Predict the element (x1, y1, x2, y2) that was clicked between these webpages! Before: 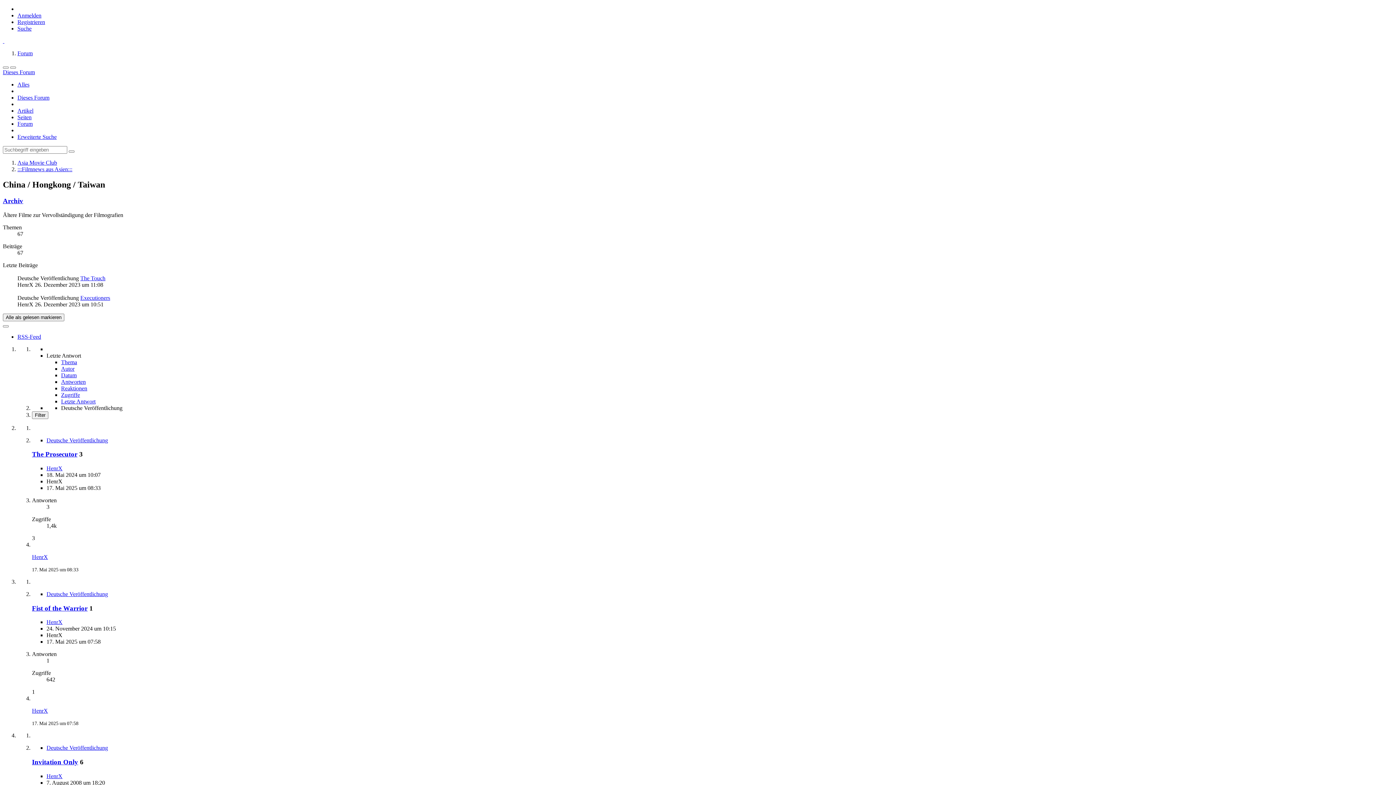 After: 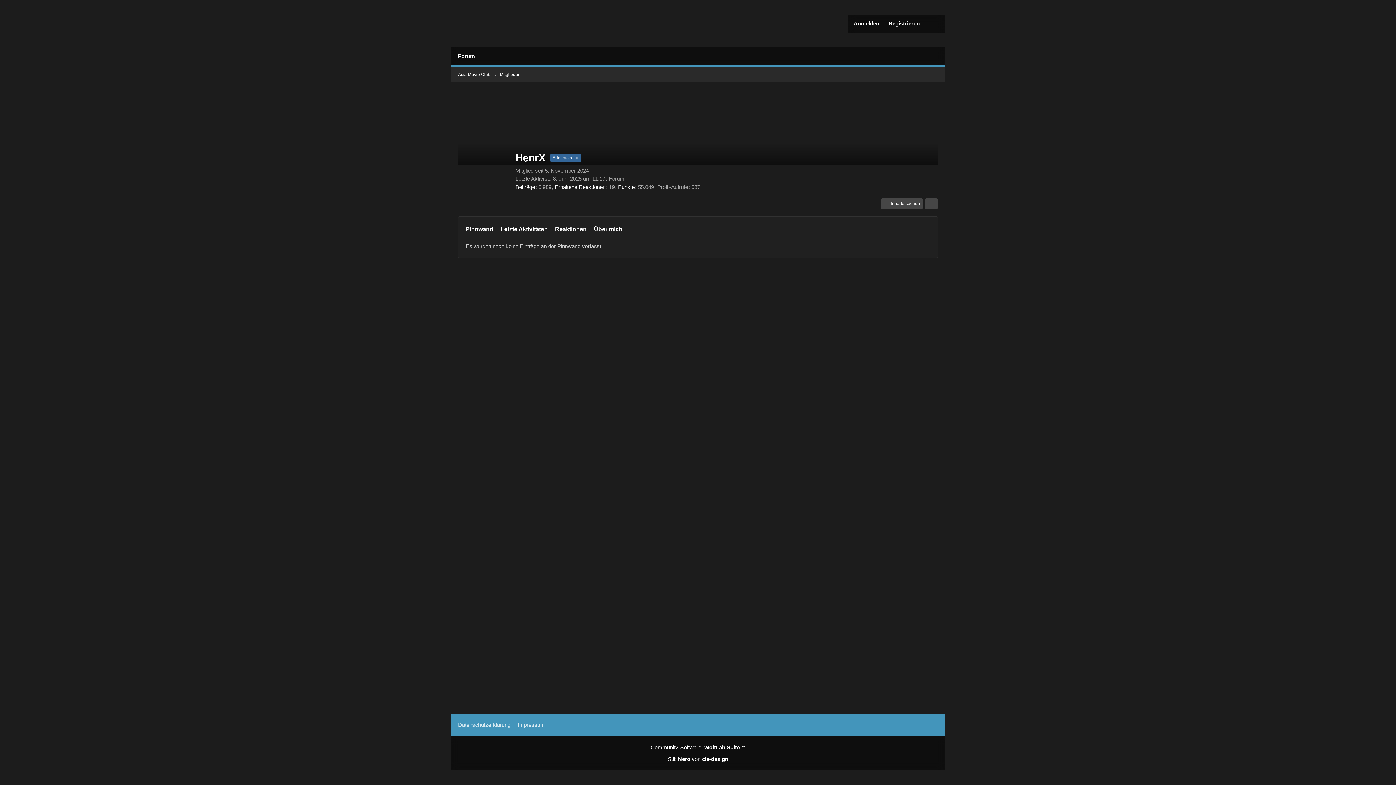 Action: bbox: (32, 554, 48, 560) label: HenrX